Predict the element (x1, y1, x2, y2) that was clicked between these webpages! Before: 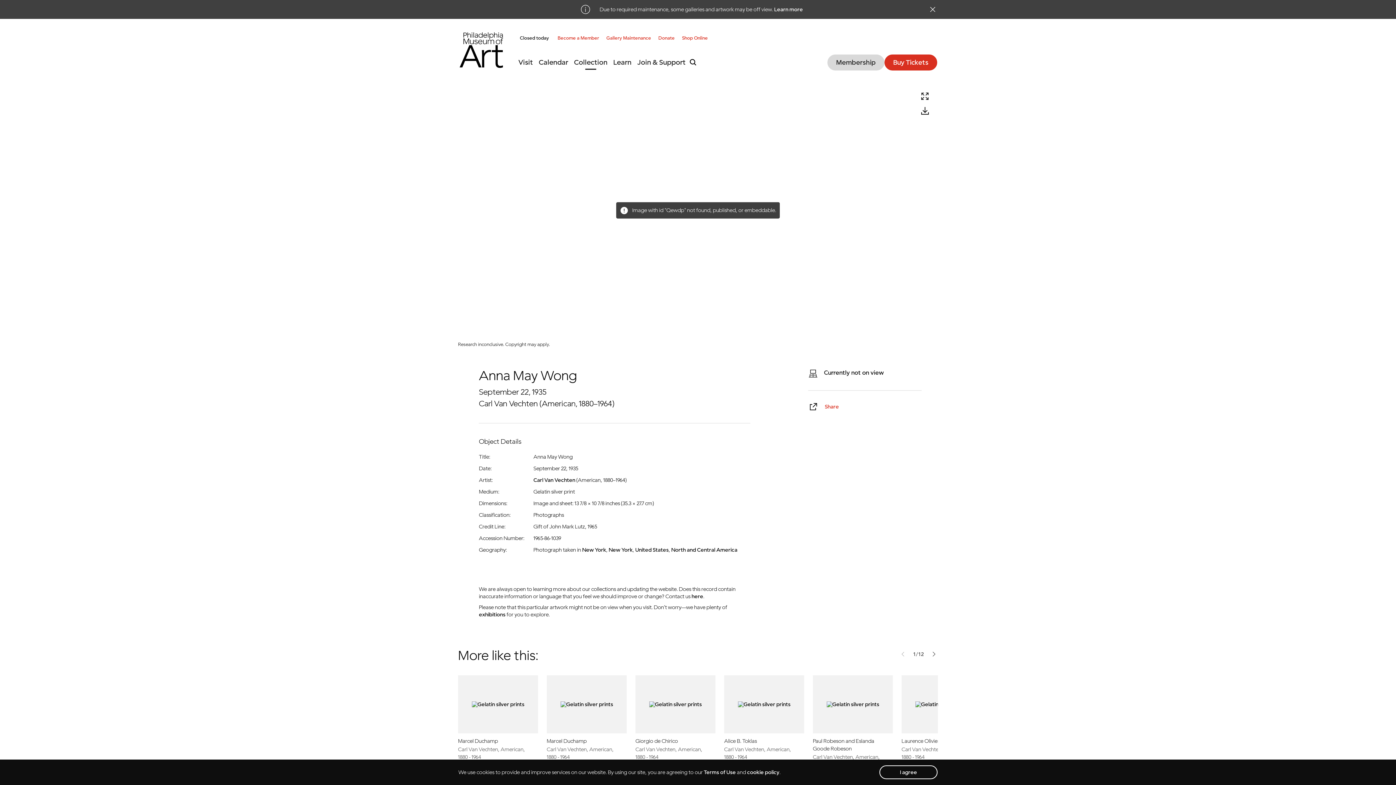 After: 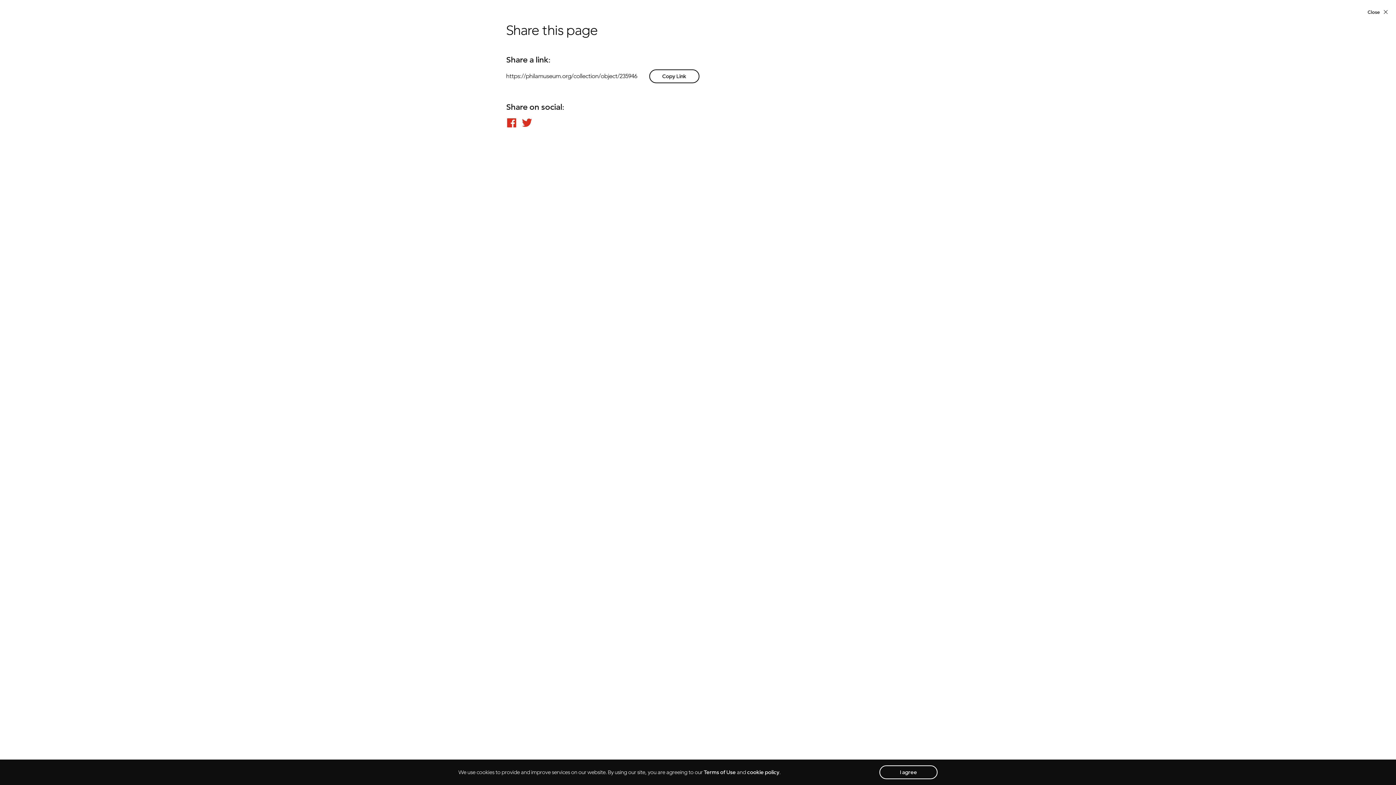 Action: bbox: (824, 403, 839, 410) label: Share